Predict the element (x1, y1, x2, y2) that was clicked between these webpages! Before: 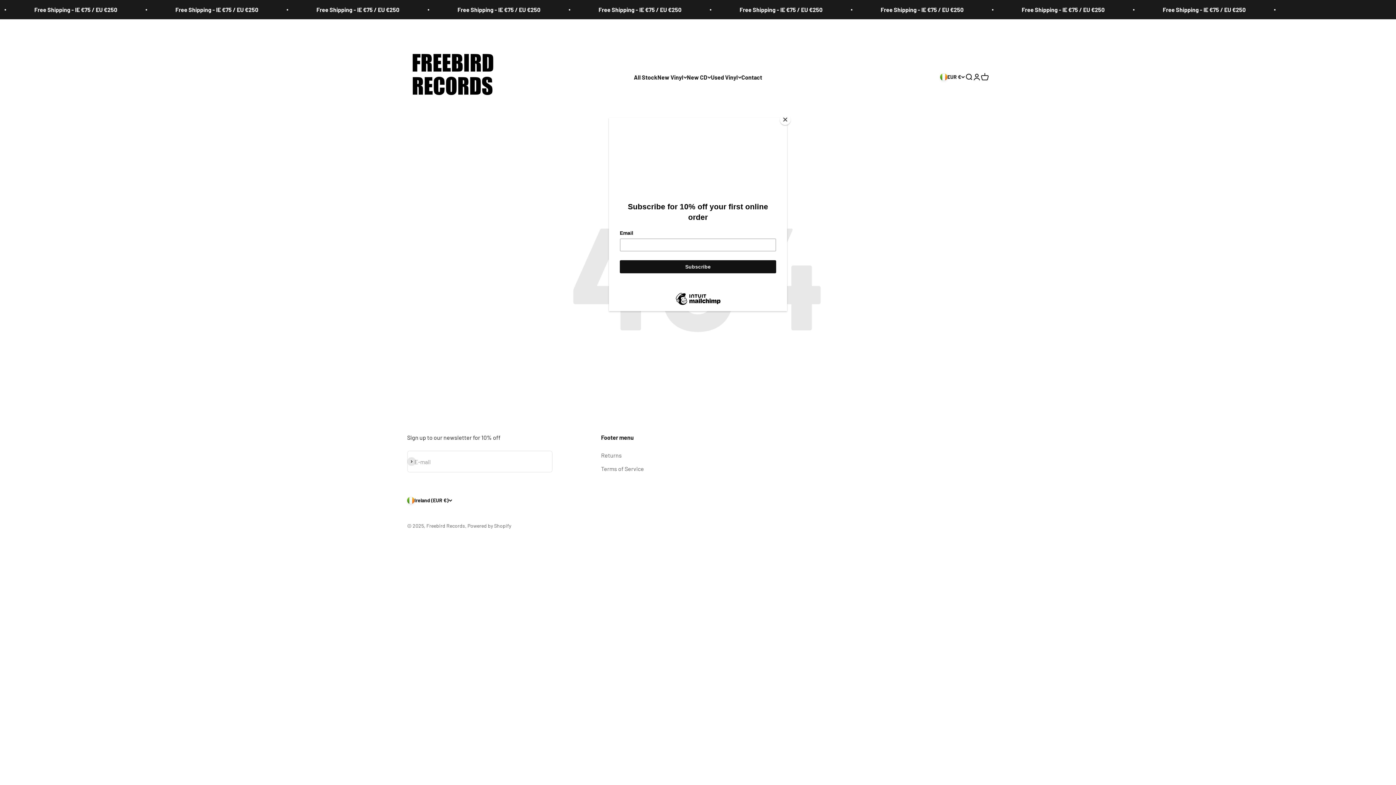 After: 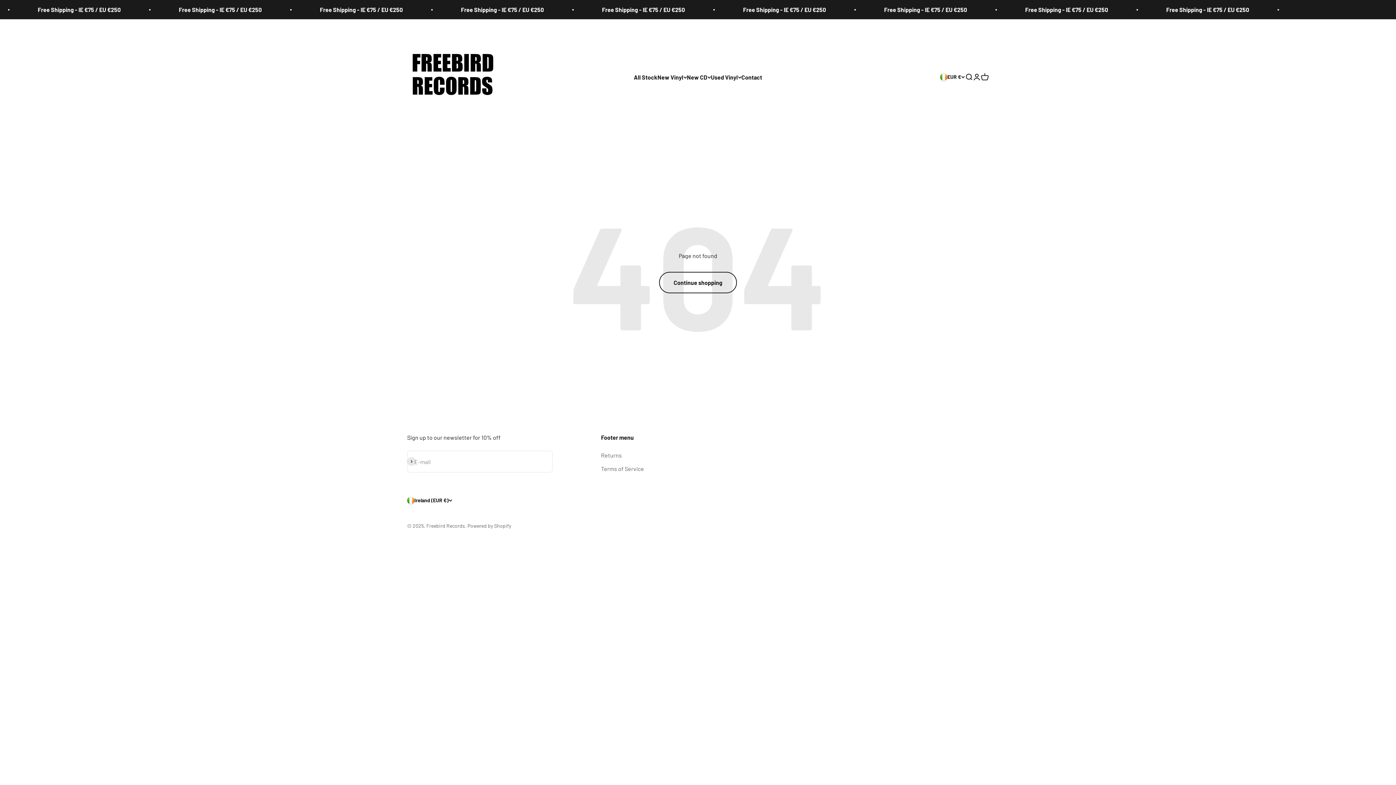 Action: bbox: (780, 114, 790, 125) label: Close